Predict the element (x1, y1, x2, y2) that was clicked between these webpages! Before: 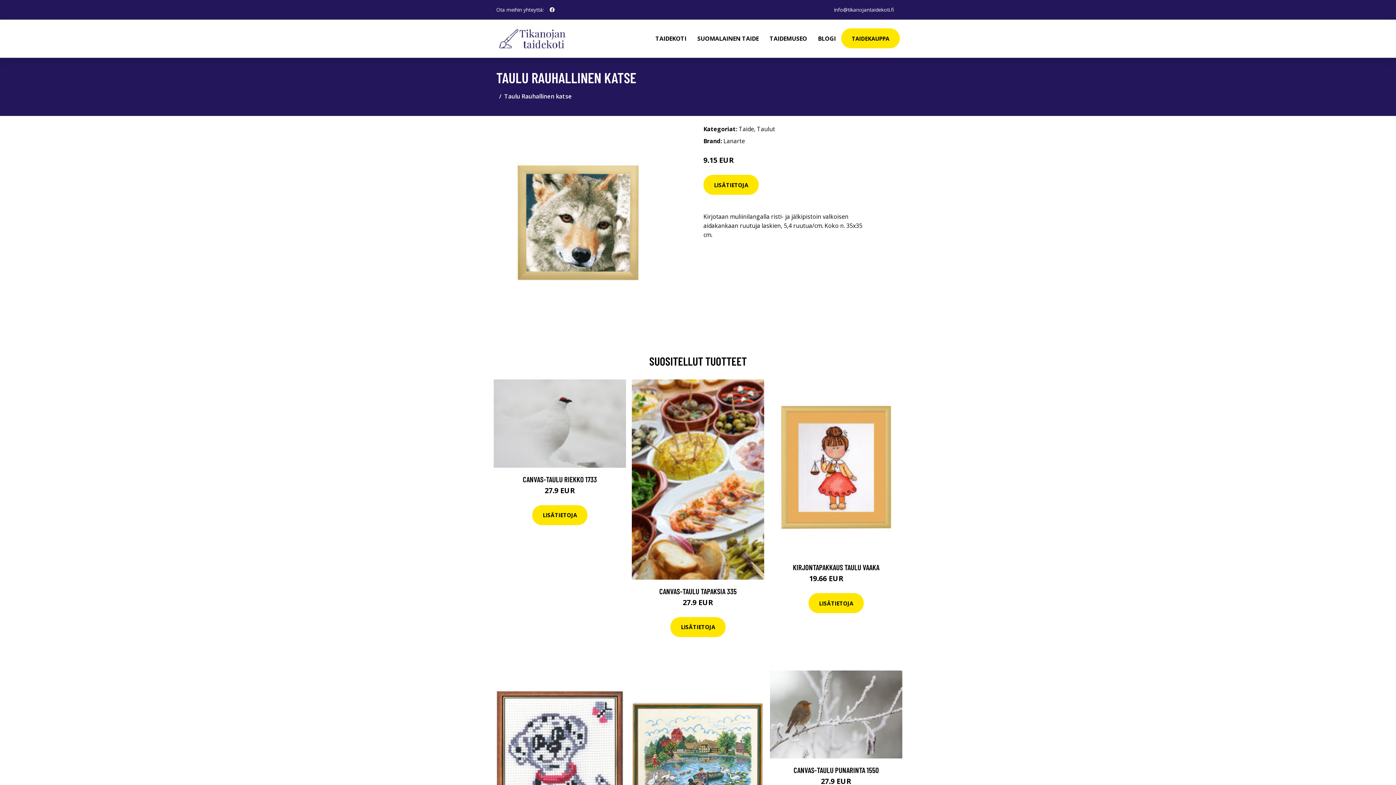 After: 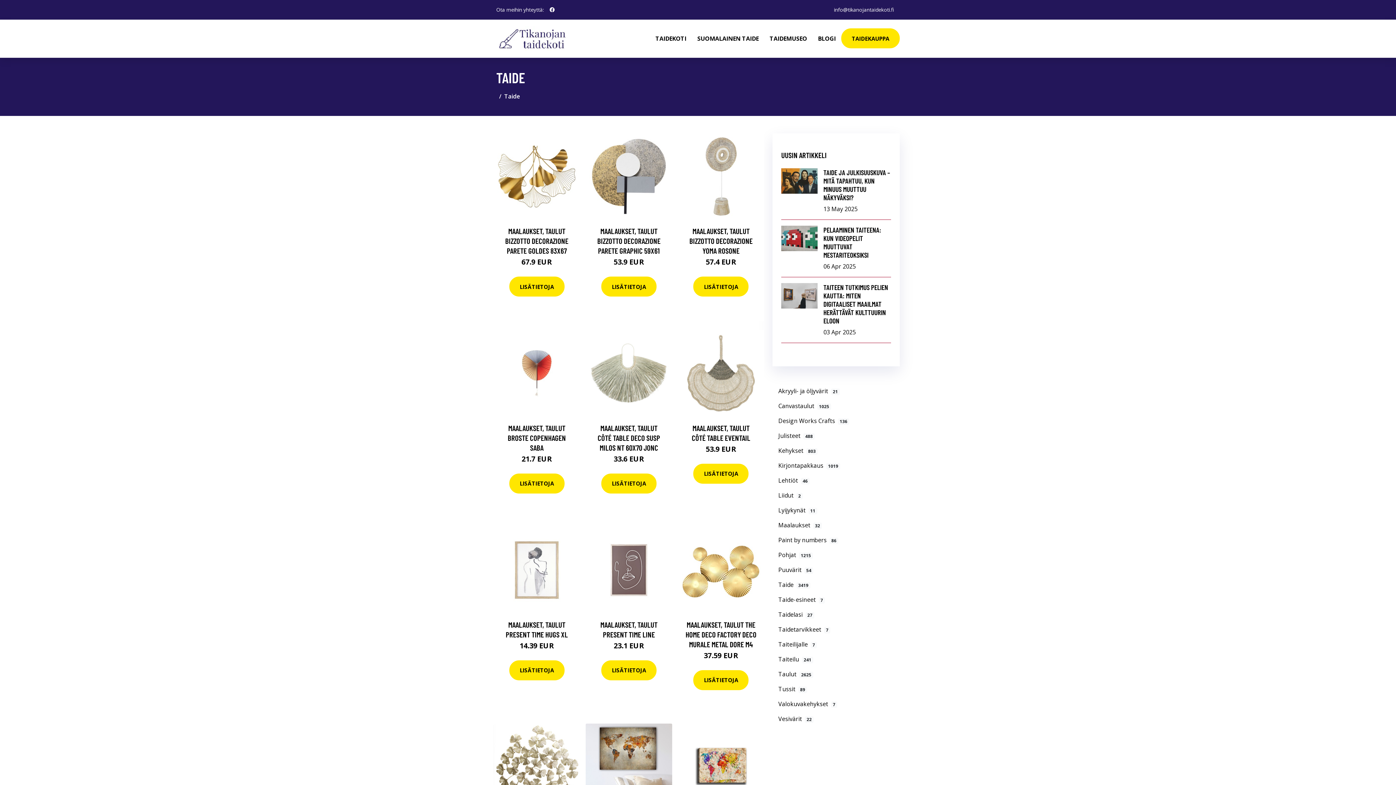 Action: label: Taide bbox: (738, 125, 754, 133)